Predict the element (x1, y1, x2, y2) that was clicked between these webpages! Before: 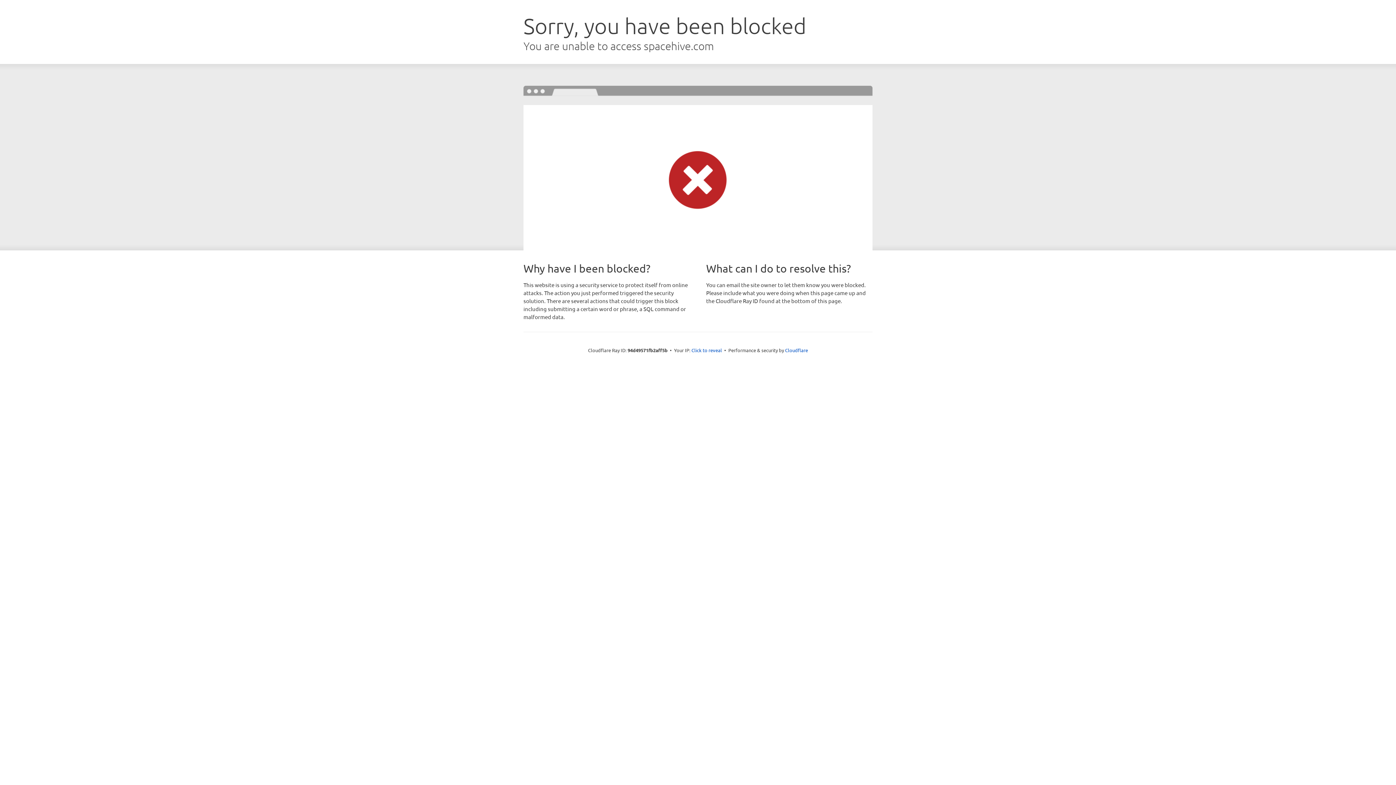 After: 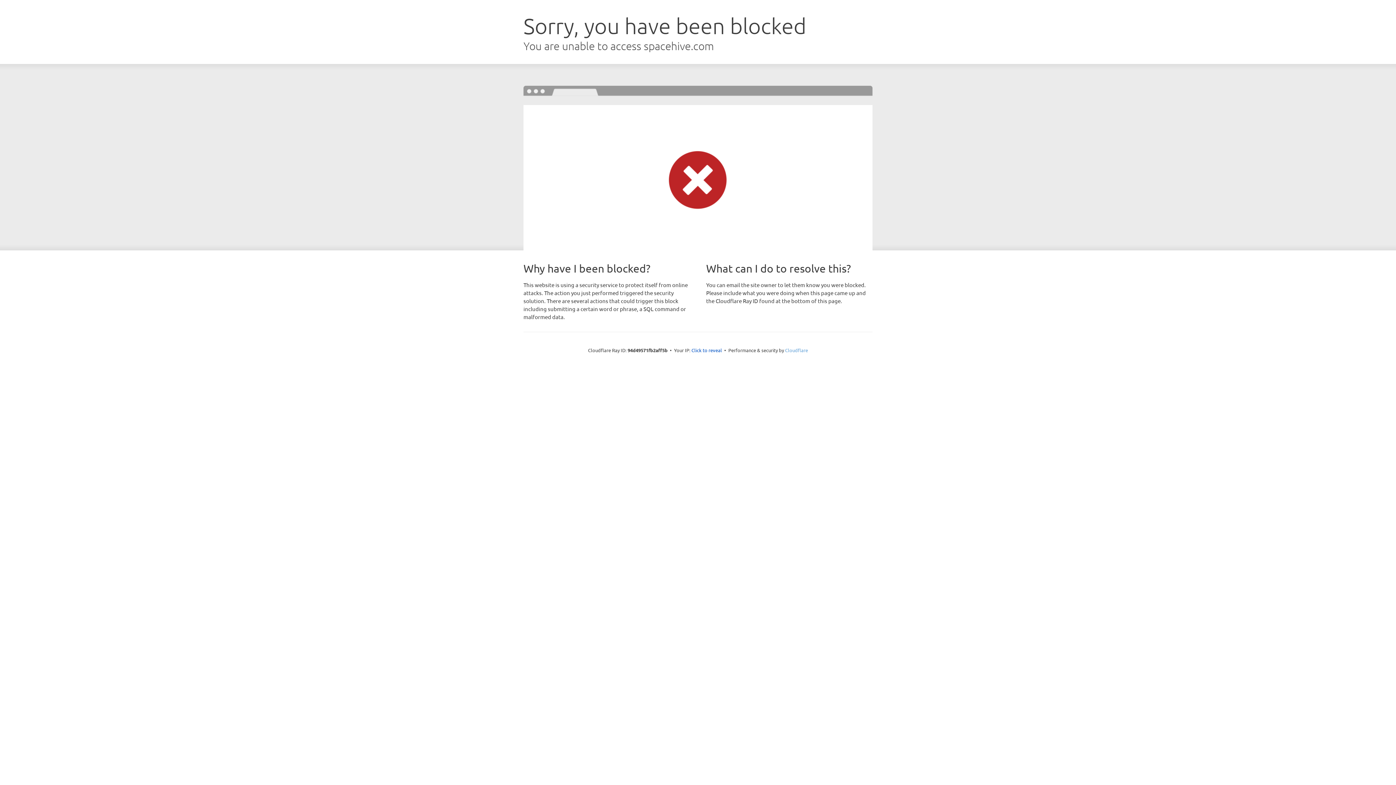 Action: label: Cloudflare bbox: (785, 347, 808, 353)